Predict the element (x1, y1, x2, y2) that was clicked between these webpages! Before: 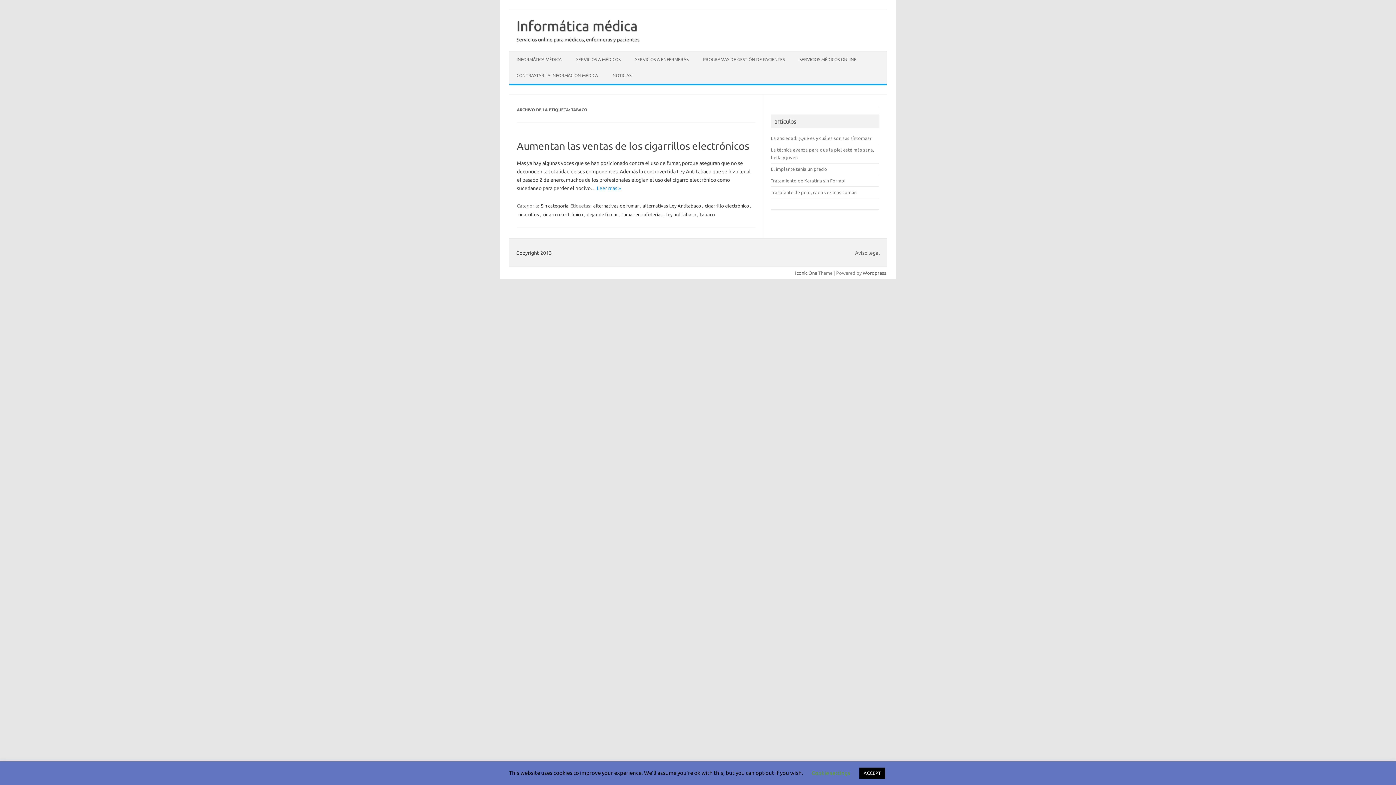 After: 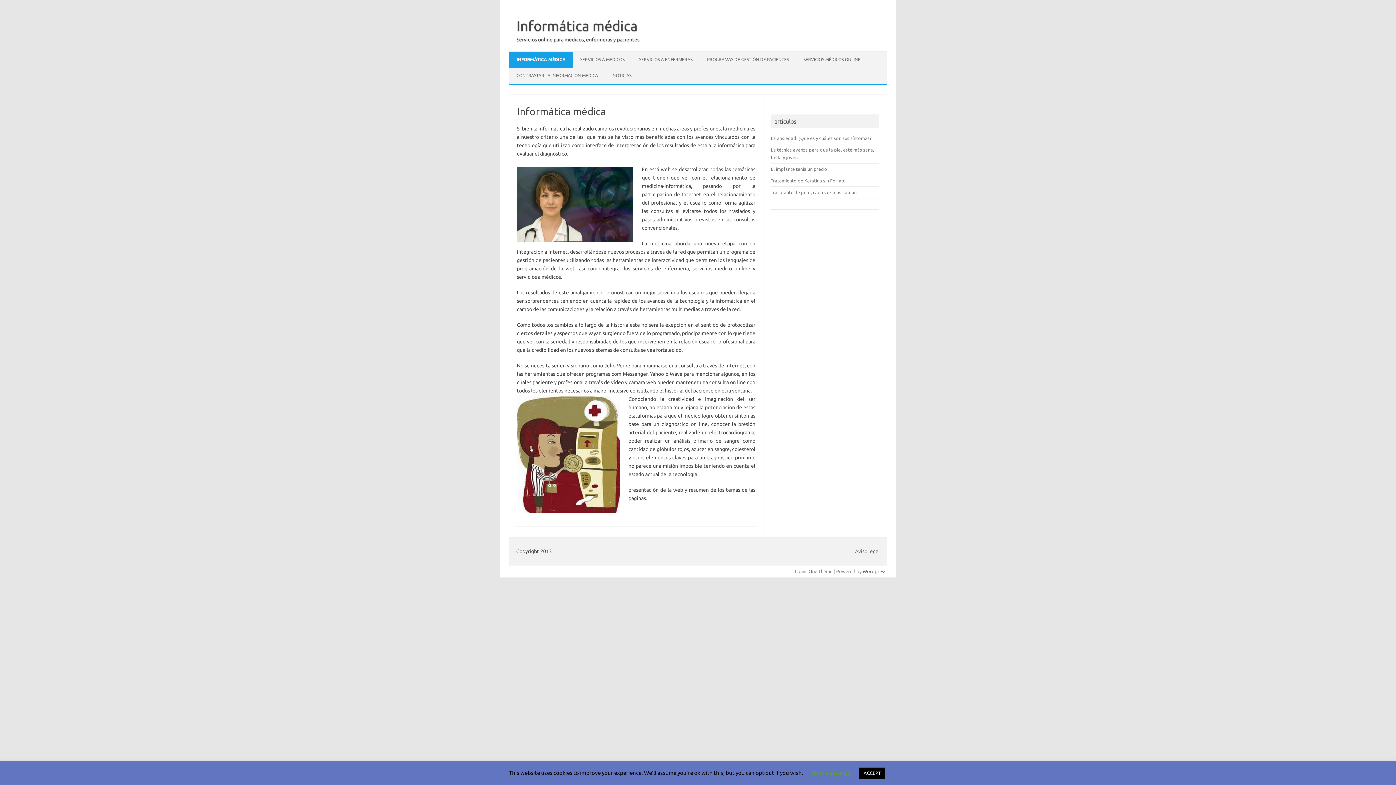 Action: bbox: (516, 18, 637, 33) label: Informática médica